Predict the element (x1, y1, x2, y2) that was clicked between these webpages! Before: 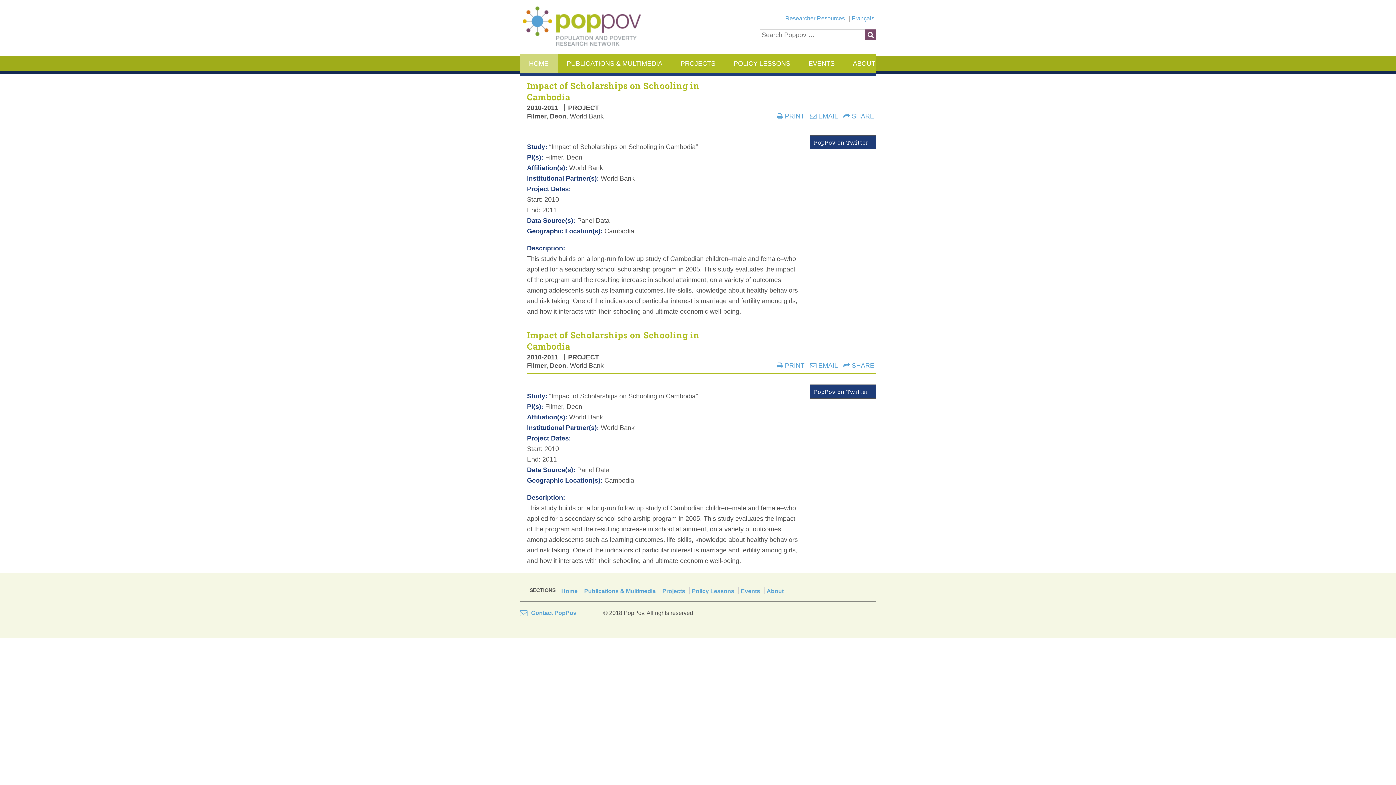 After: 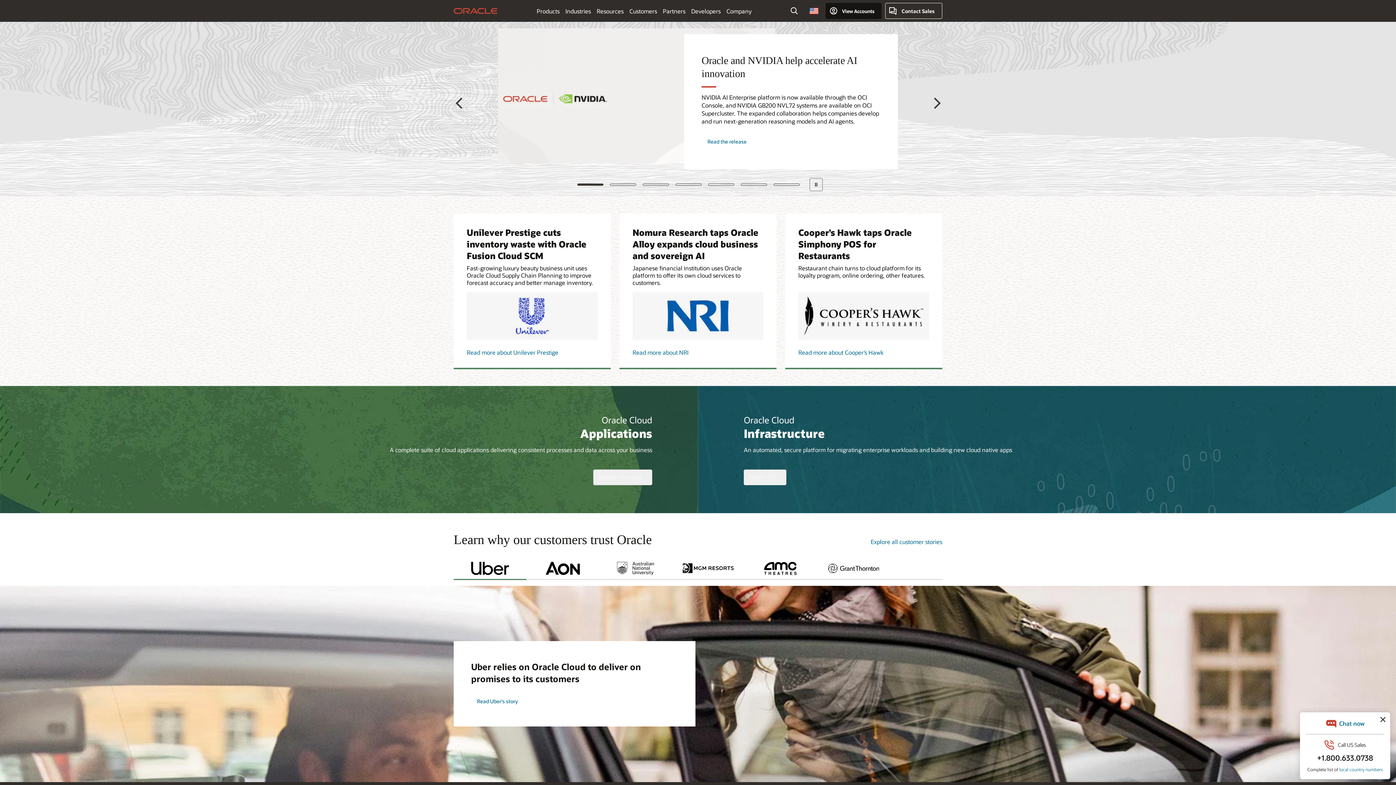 Action: label: SHARE bbox: (843, 362, 874, 369)